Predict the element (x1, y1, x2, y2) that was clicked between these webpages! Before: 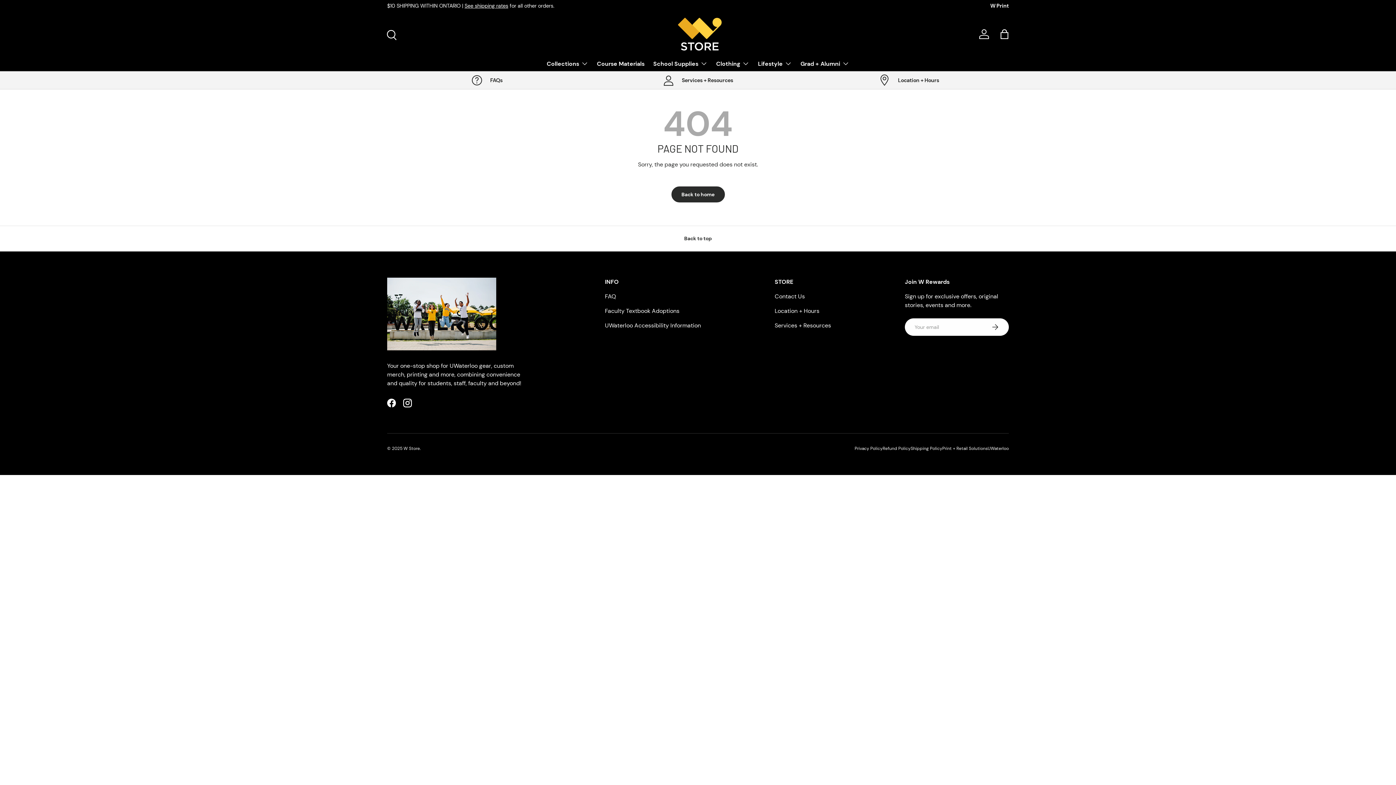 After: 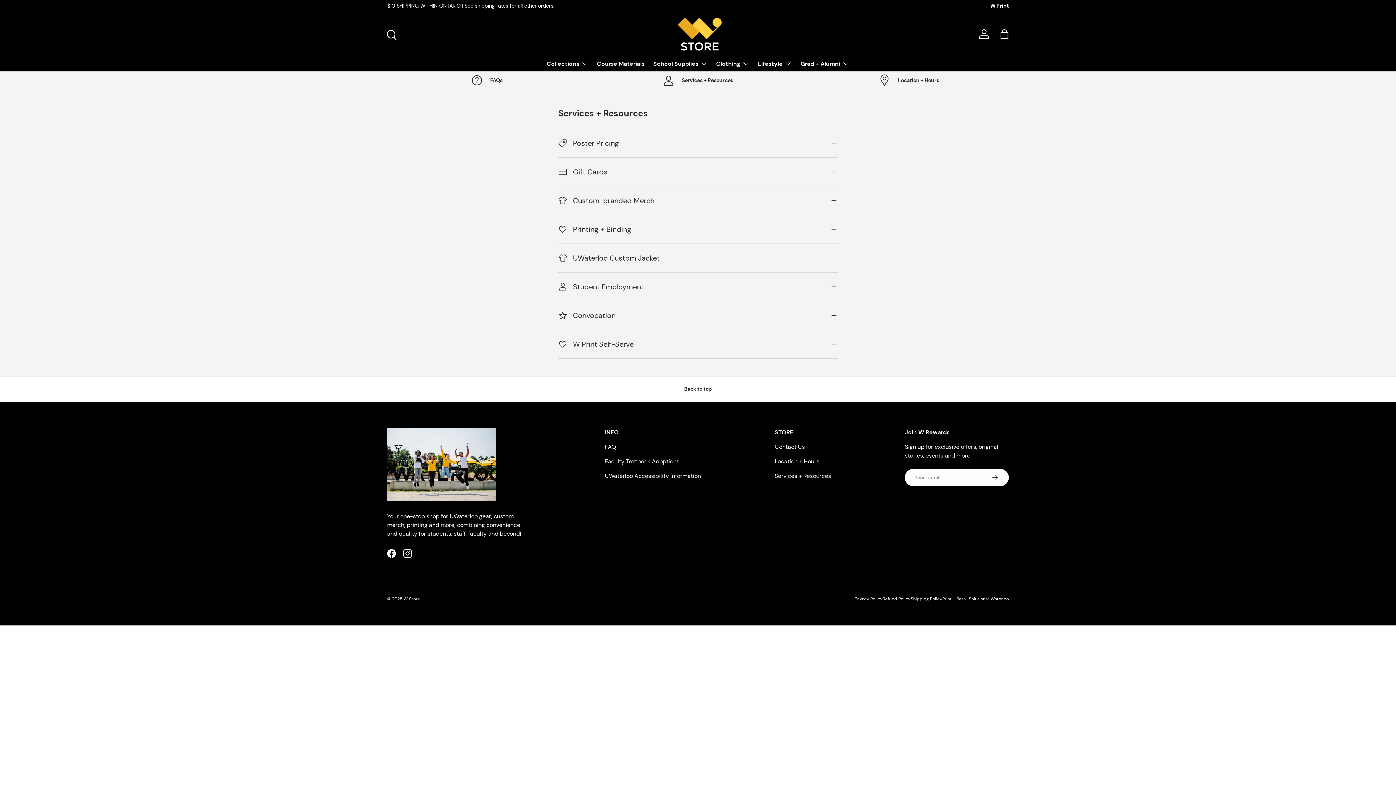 Action: label: Services + Resources bbox: (598, 74, 797, 86)